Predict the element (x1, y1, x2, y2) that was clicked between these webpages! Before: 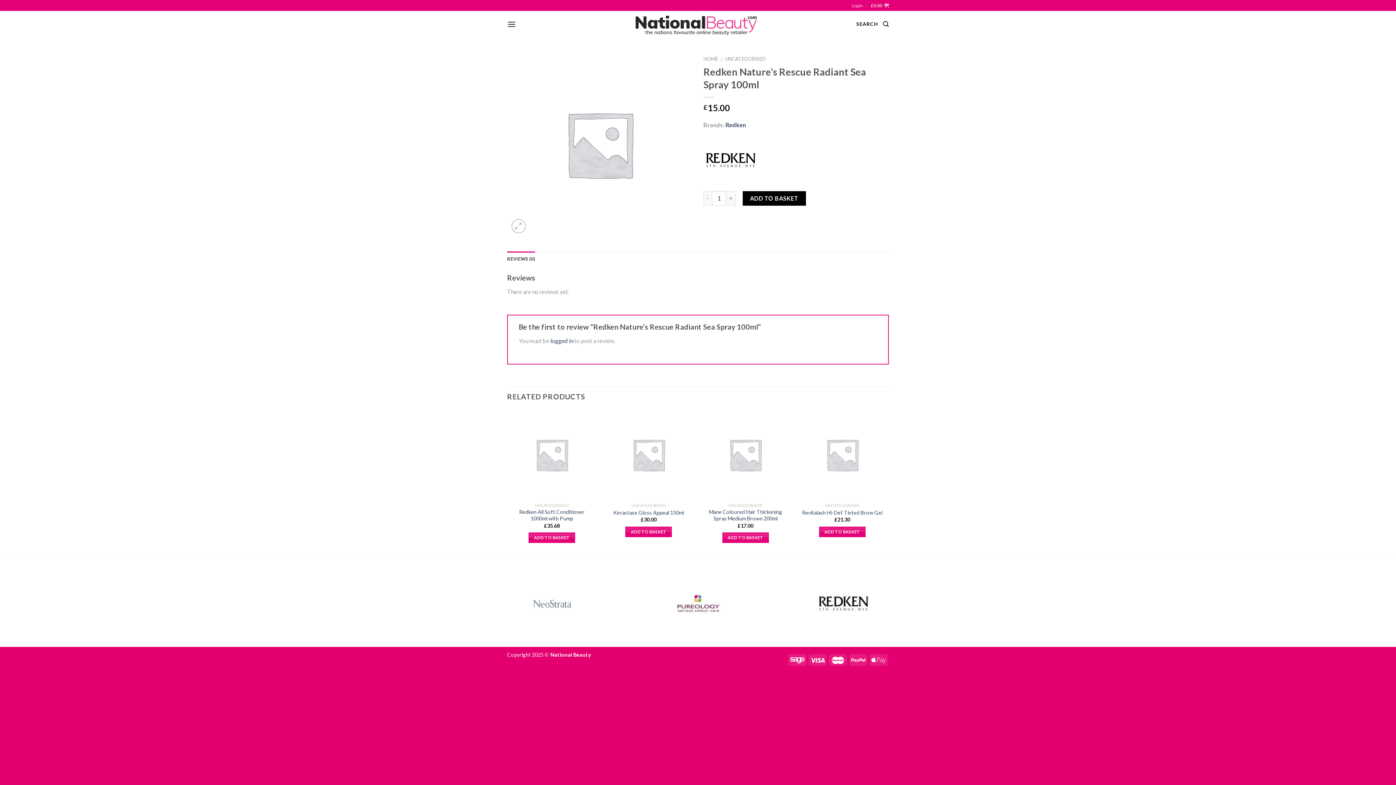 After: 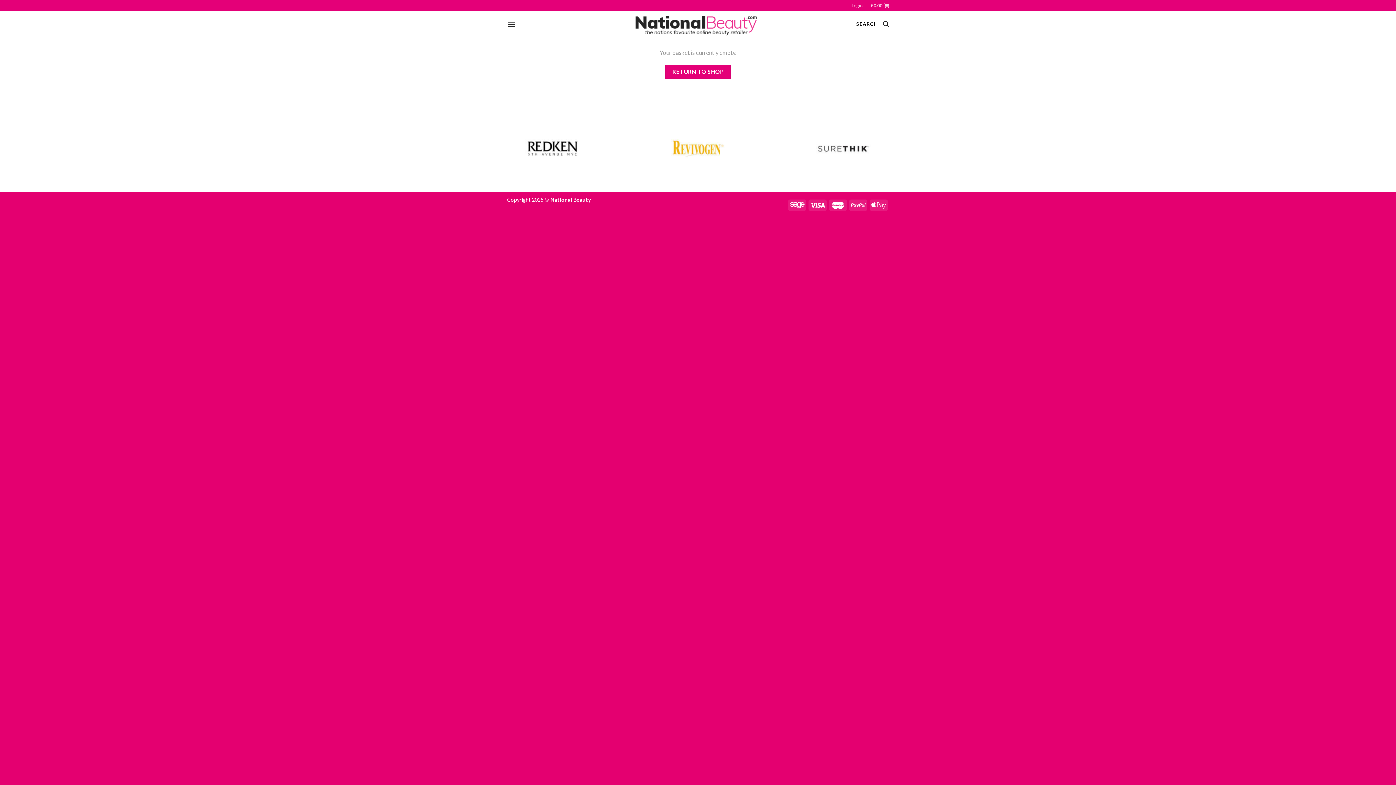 Action: bbox: (870, 0, 889, 10) label: £0.00